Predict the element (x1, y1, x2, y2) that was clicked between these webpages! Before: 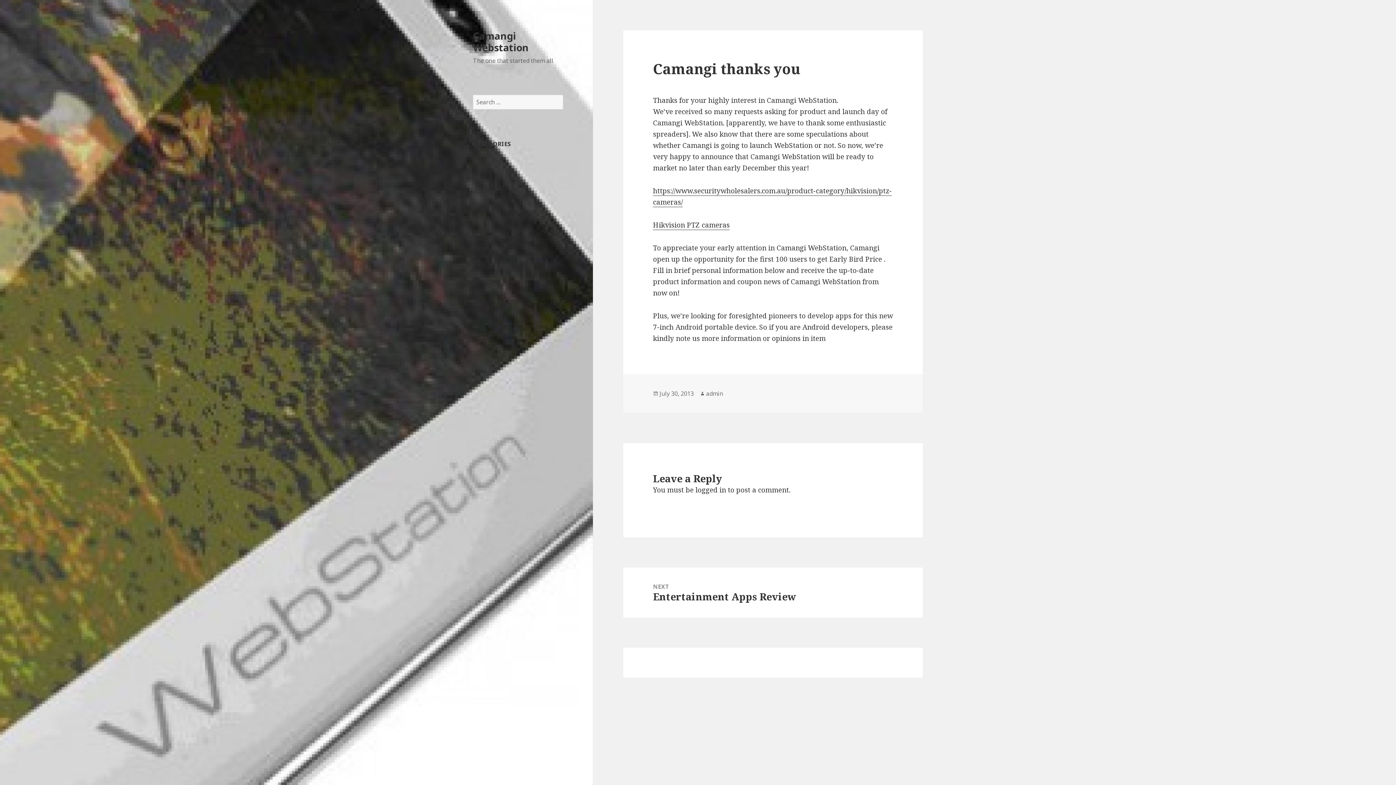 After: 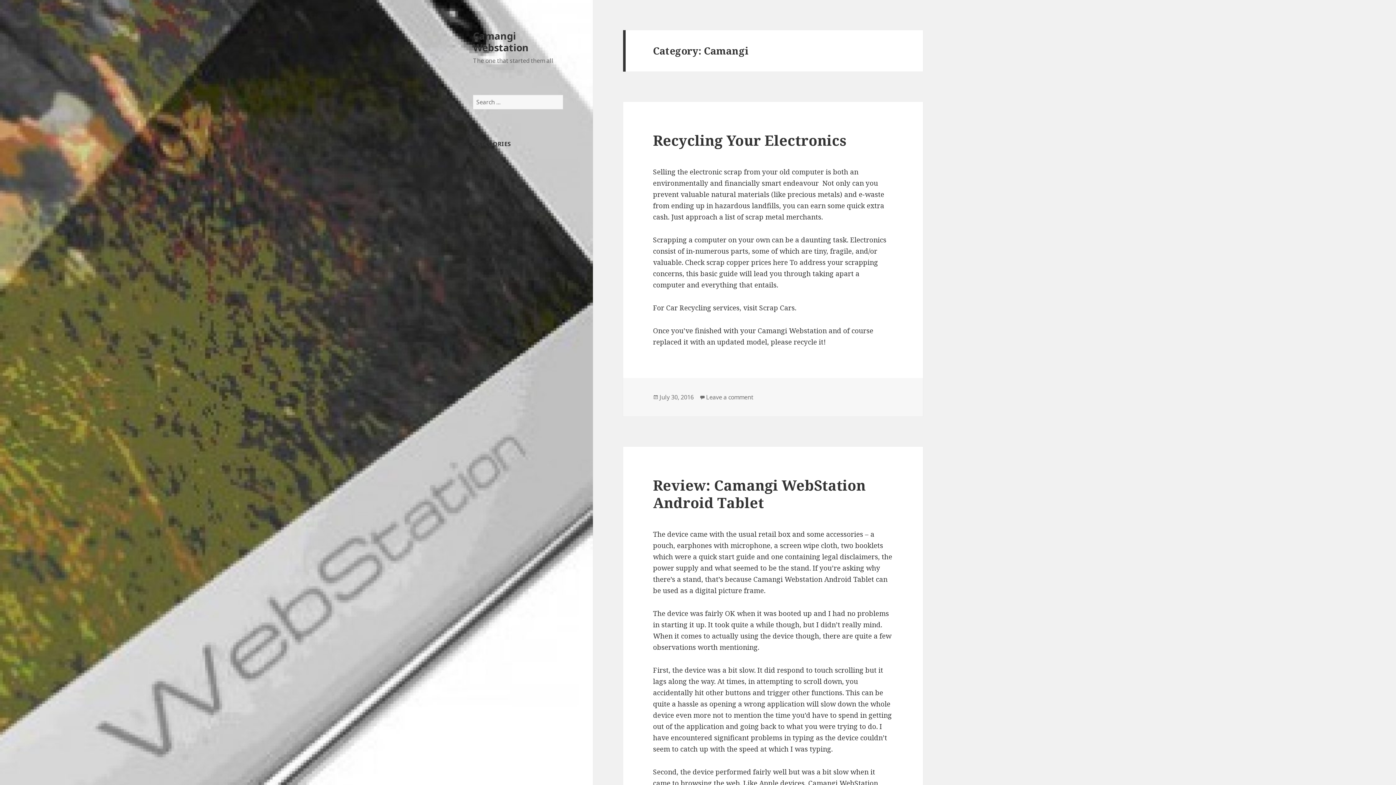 Action: bbox: (473, 157, 497, 165) label: Camangi